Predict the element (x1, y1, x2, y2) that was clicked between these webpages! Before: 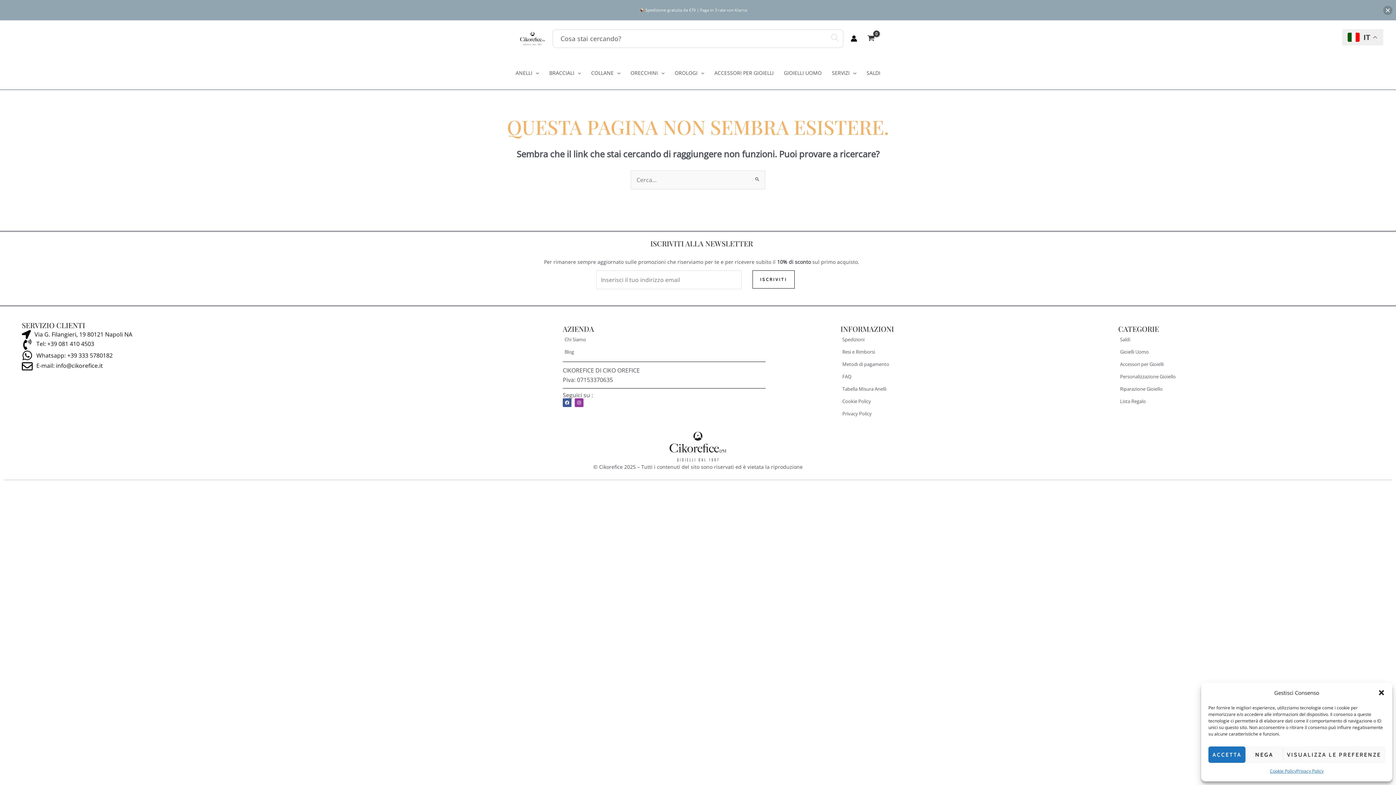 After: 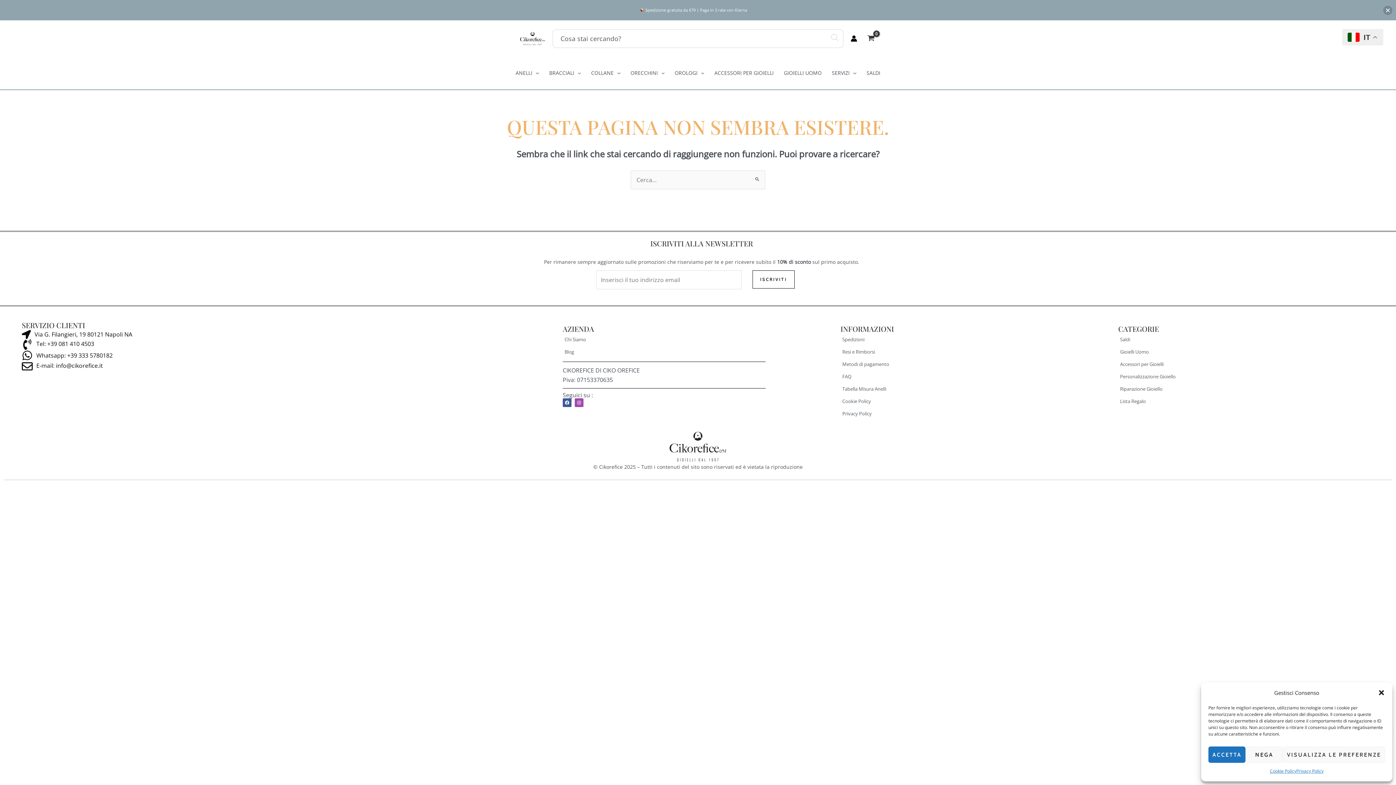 Action: label: Instagram bbox: (574, 398, 583, 407)